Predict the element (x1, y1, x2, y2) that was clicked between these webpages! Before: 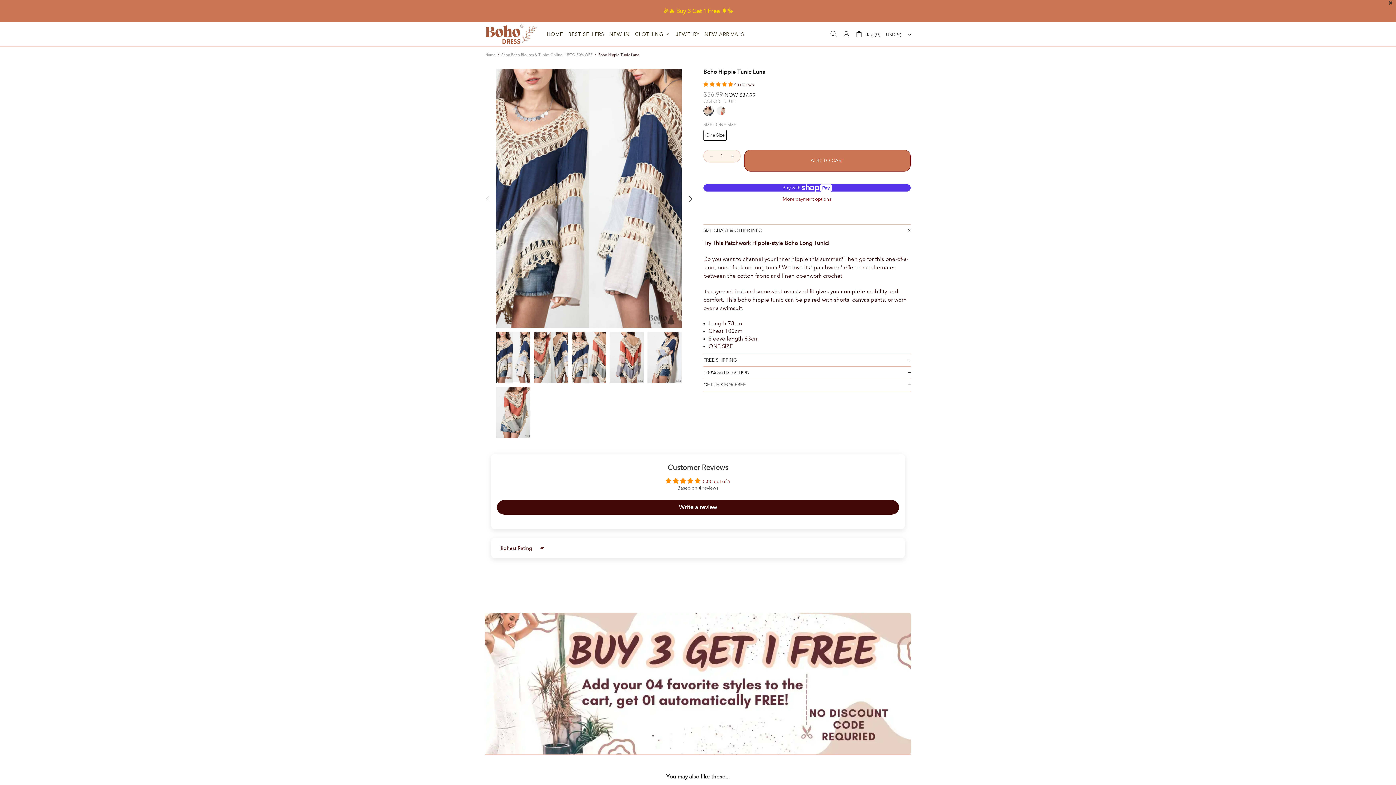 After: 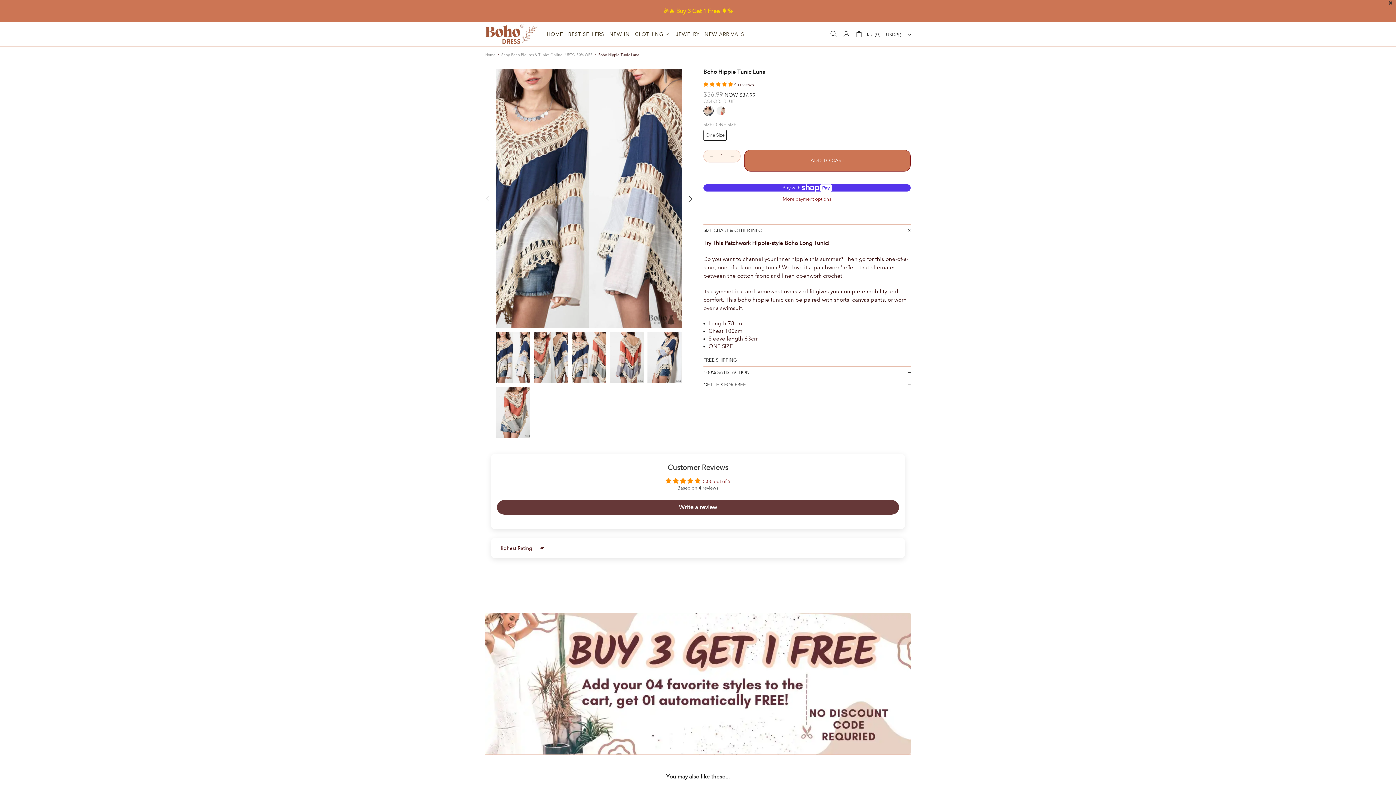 Action: label: Write a review bbox: (497, 500, 899, 514)